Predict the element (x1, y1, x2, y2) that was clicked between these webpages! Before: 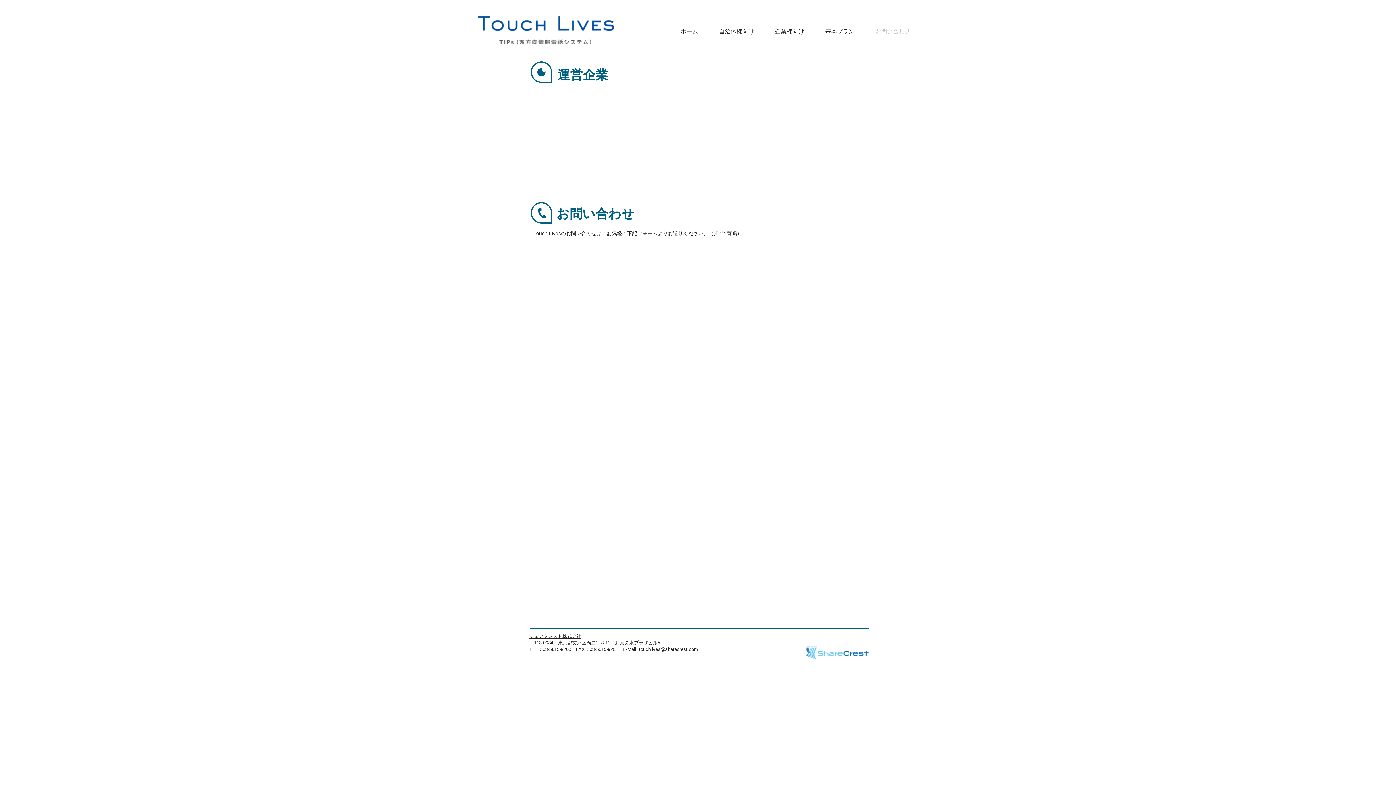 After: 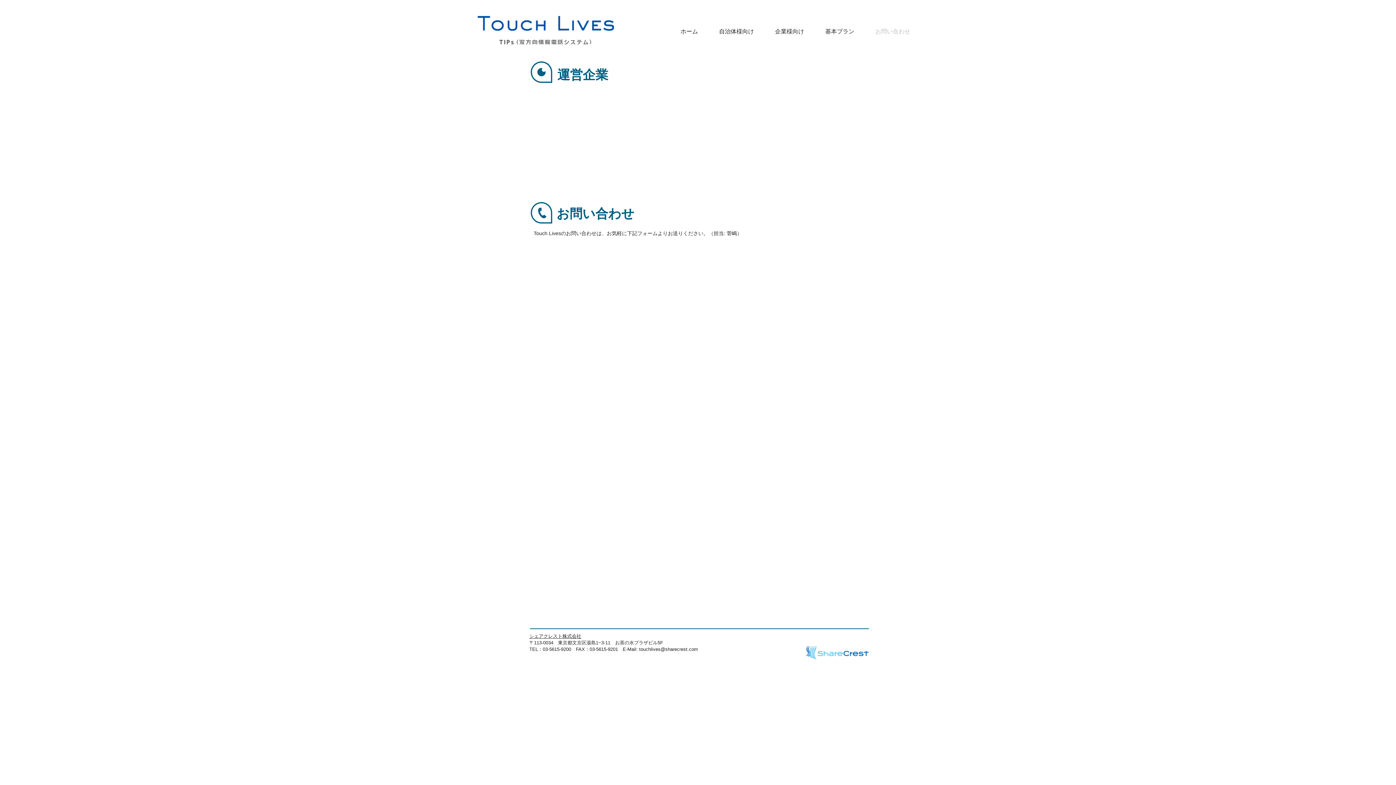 Action: bbox: (805, 645, 869, 660)